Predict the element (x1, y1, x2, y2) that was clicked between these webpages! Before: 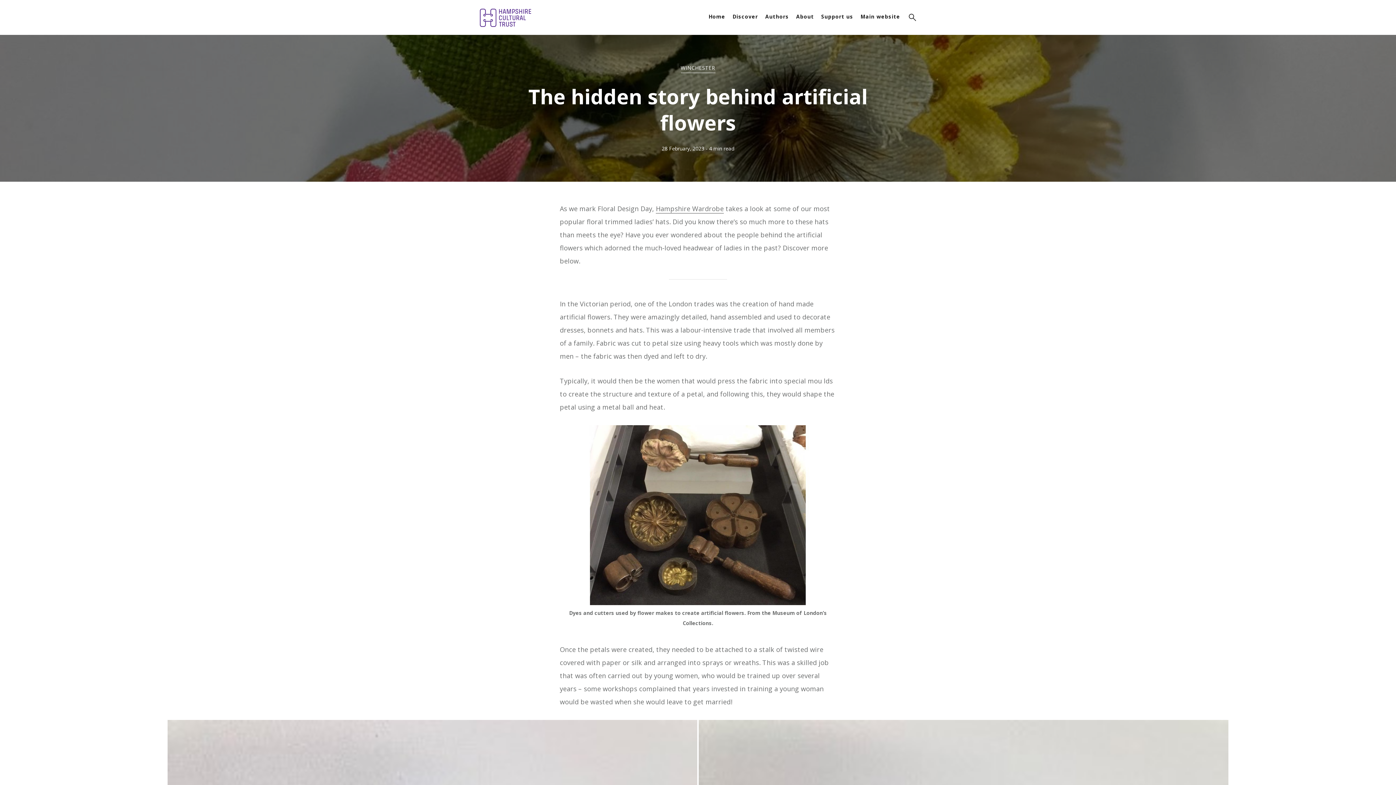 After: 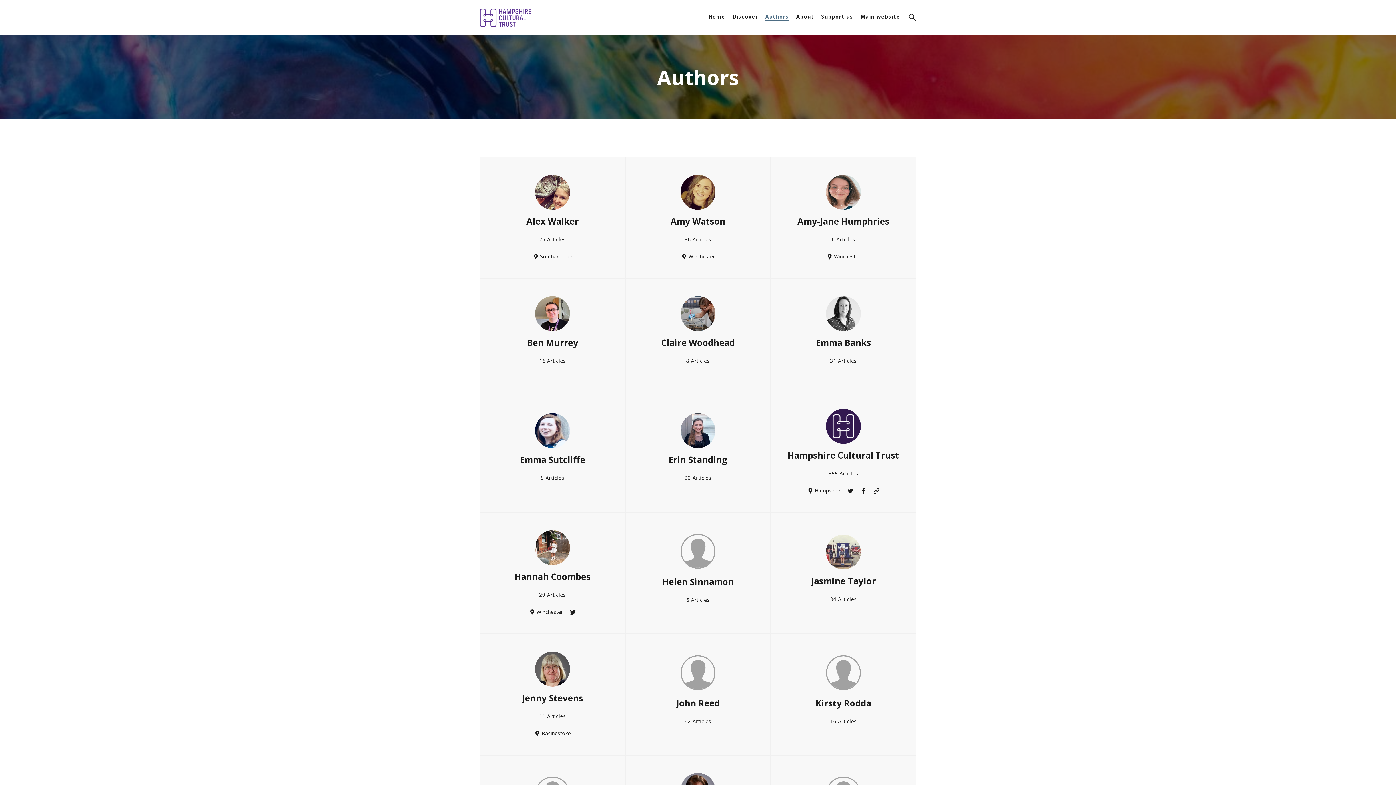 Action: bbox: (765, 13, 789, 20) label: Authors